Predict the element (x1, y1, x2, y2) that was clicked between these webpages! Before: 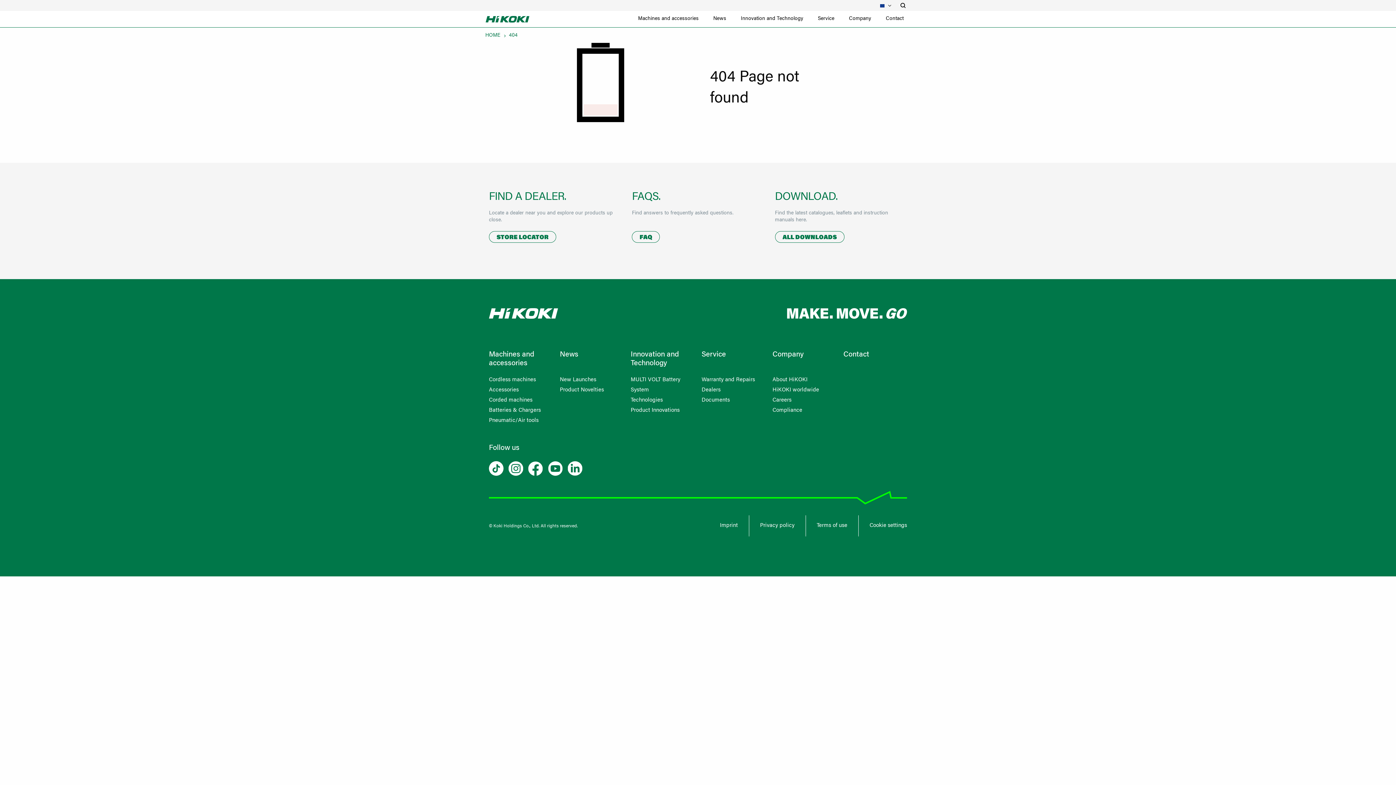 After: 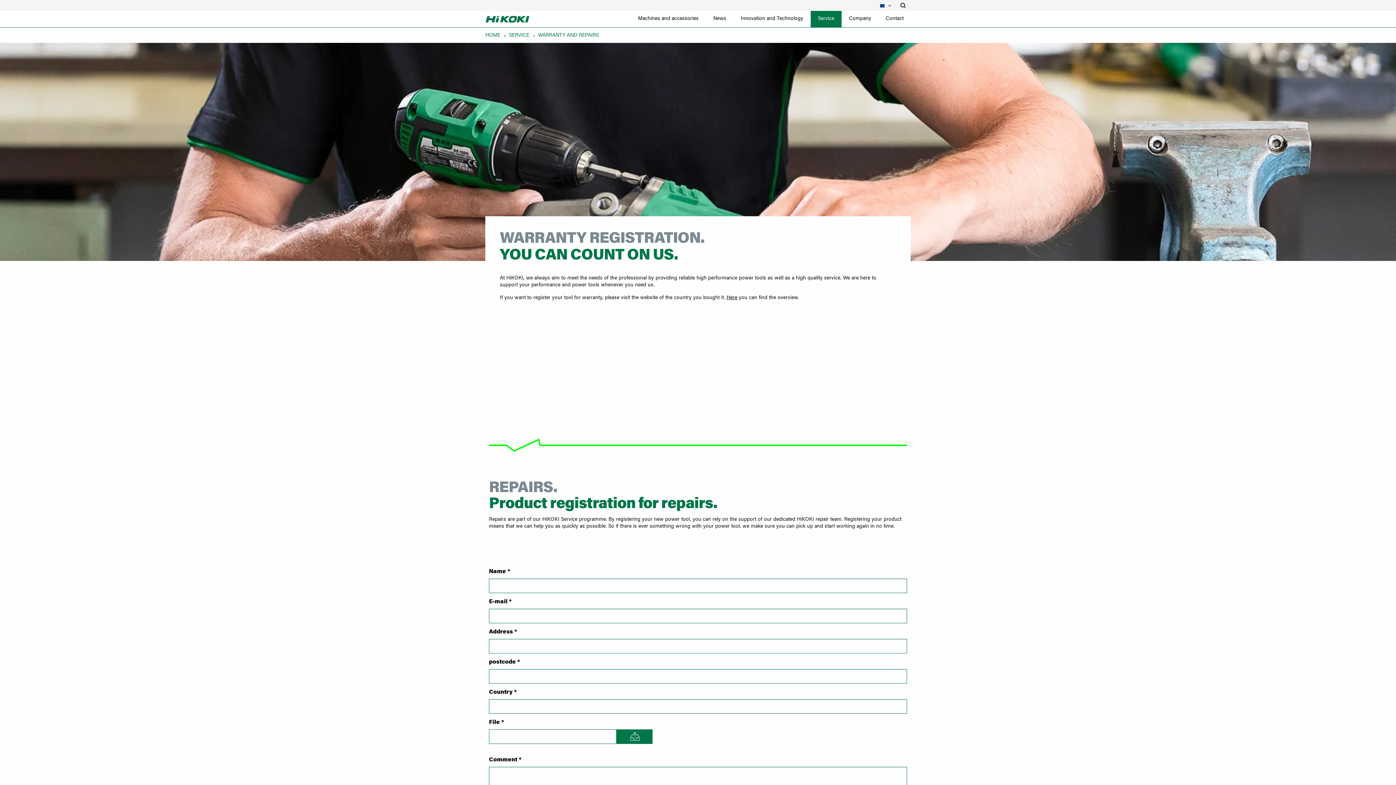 Action: bbox: (701, 375, 765, 385) label: Warranty and Repairs